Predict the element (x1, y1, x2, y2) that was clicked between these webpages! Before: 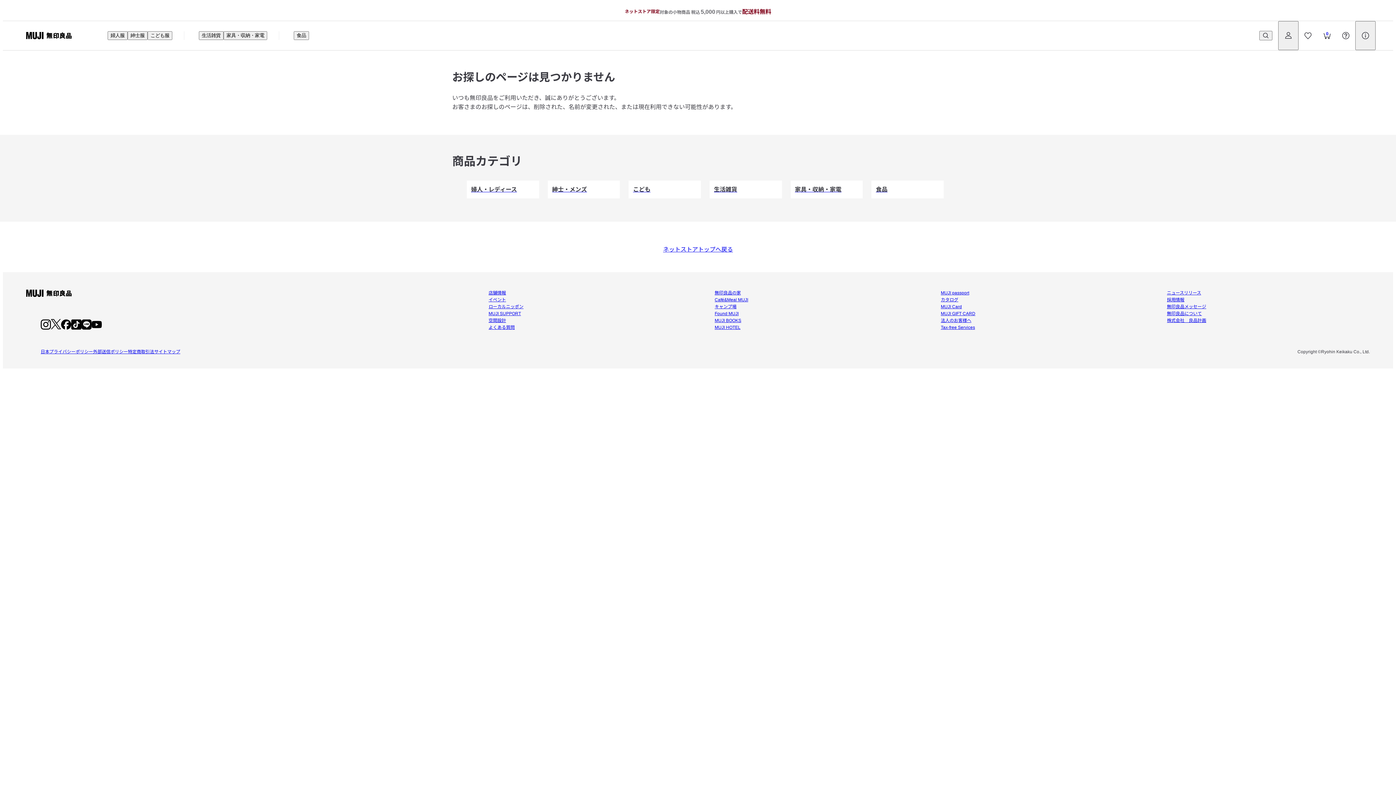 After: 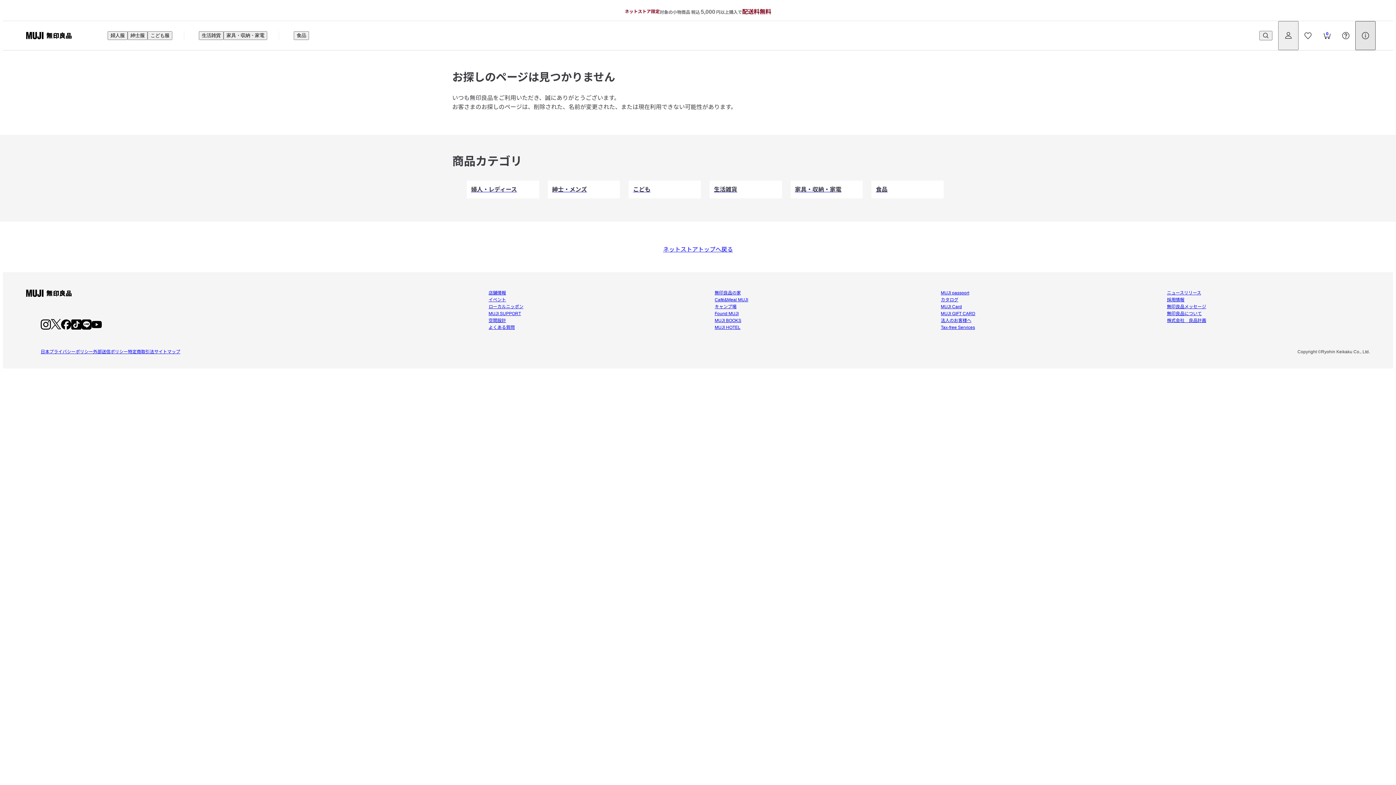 Action: bbox: (1355, 21, 1376, 50) label: サポート